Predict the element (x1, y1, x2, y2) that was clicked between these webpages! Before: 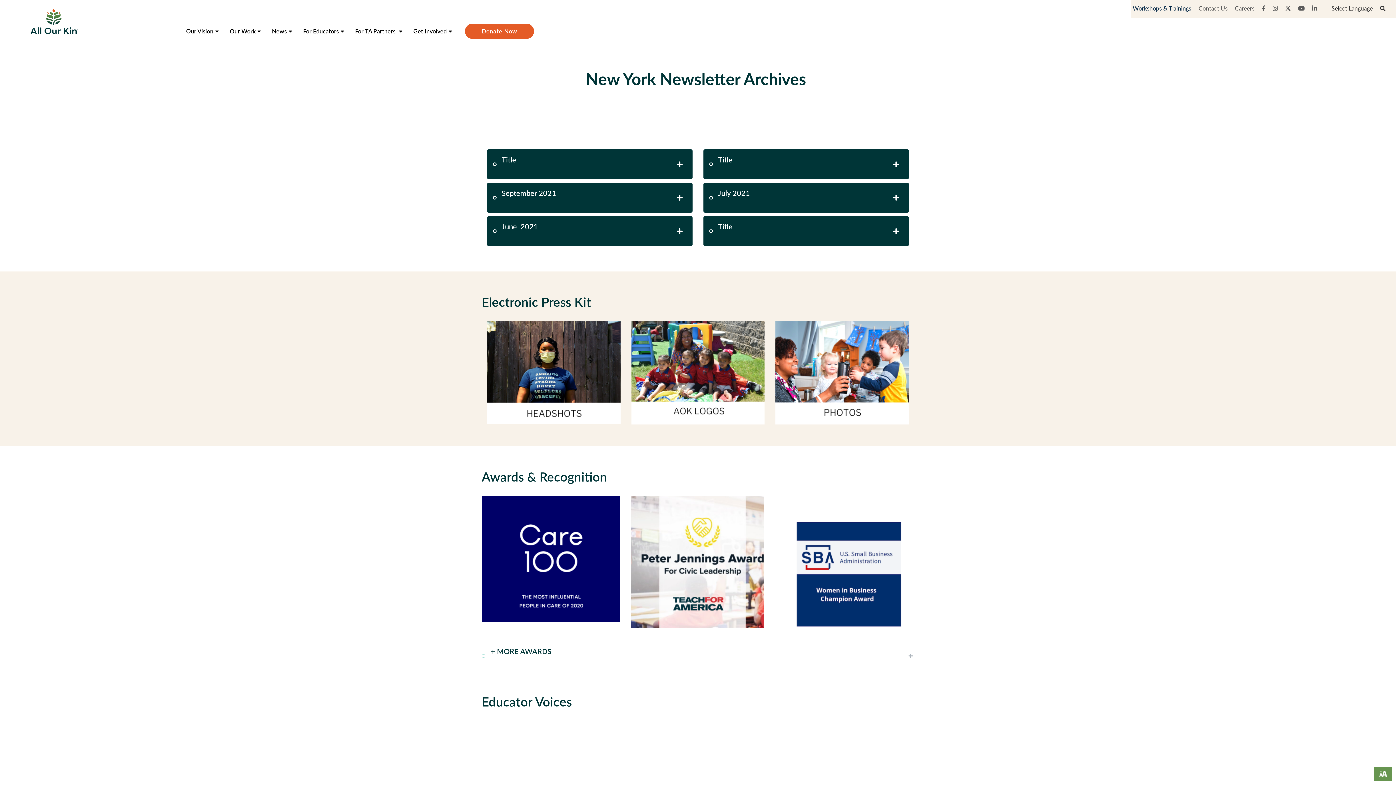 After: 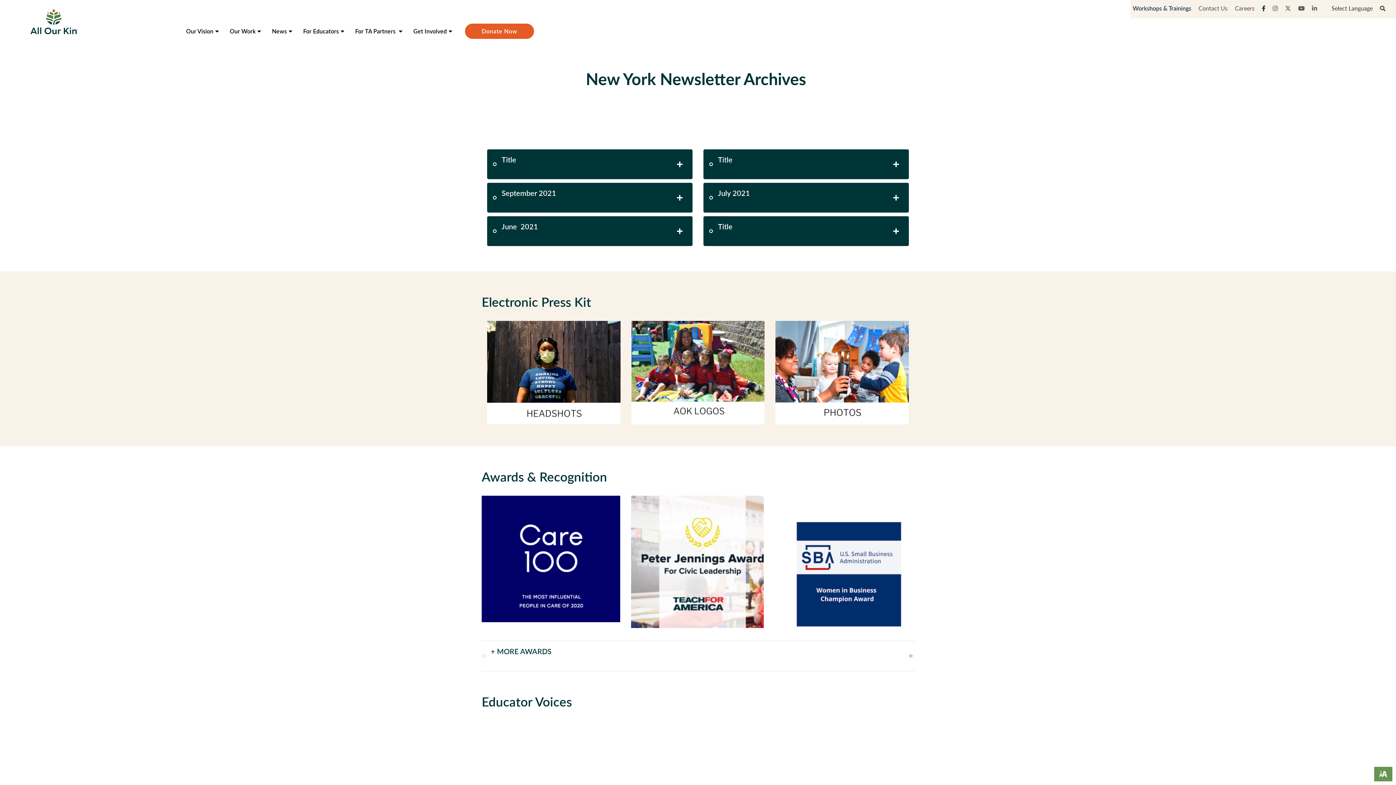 Action: bbox: (1258, 4, 1269, 12)